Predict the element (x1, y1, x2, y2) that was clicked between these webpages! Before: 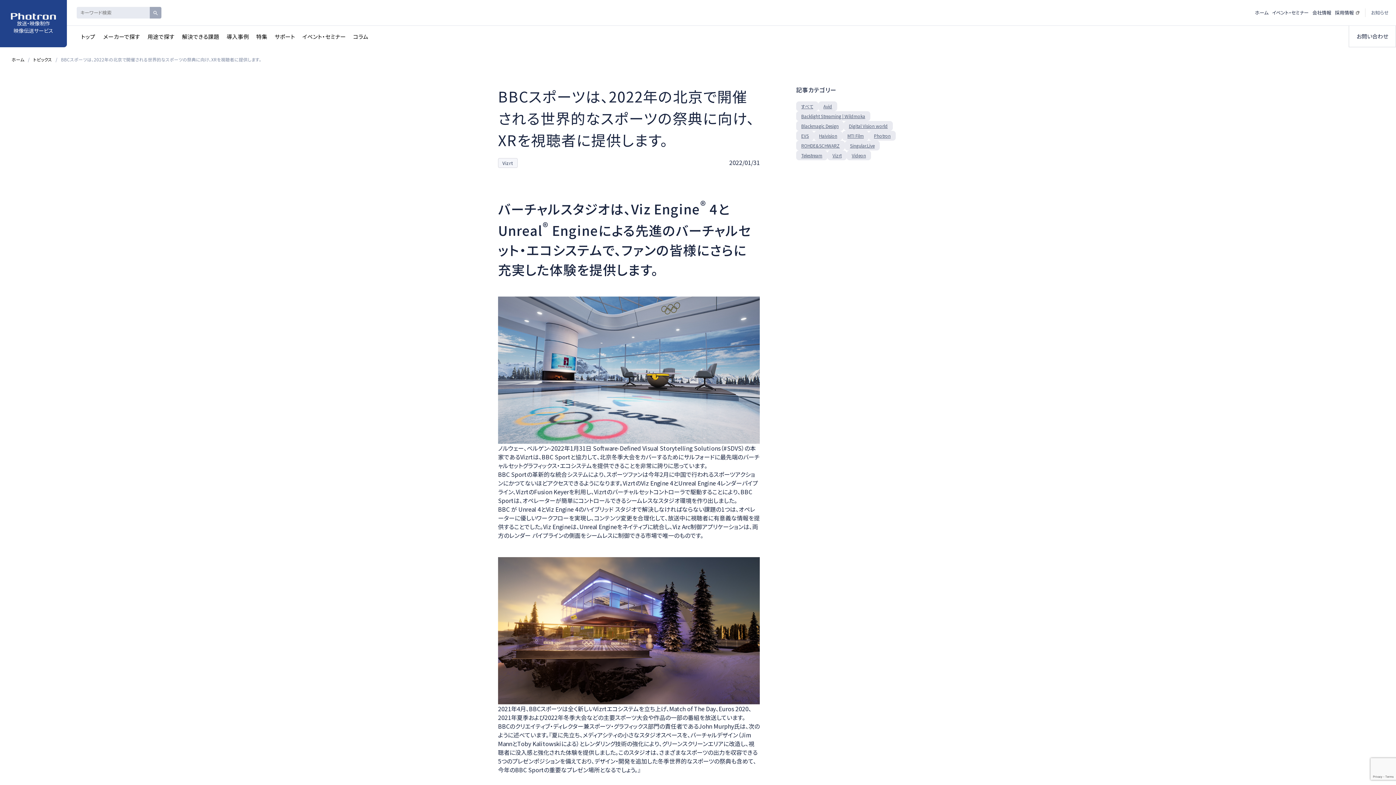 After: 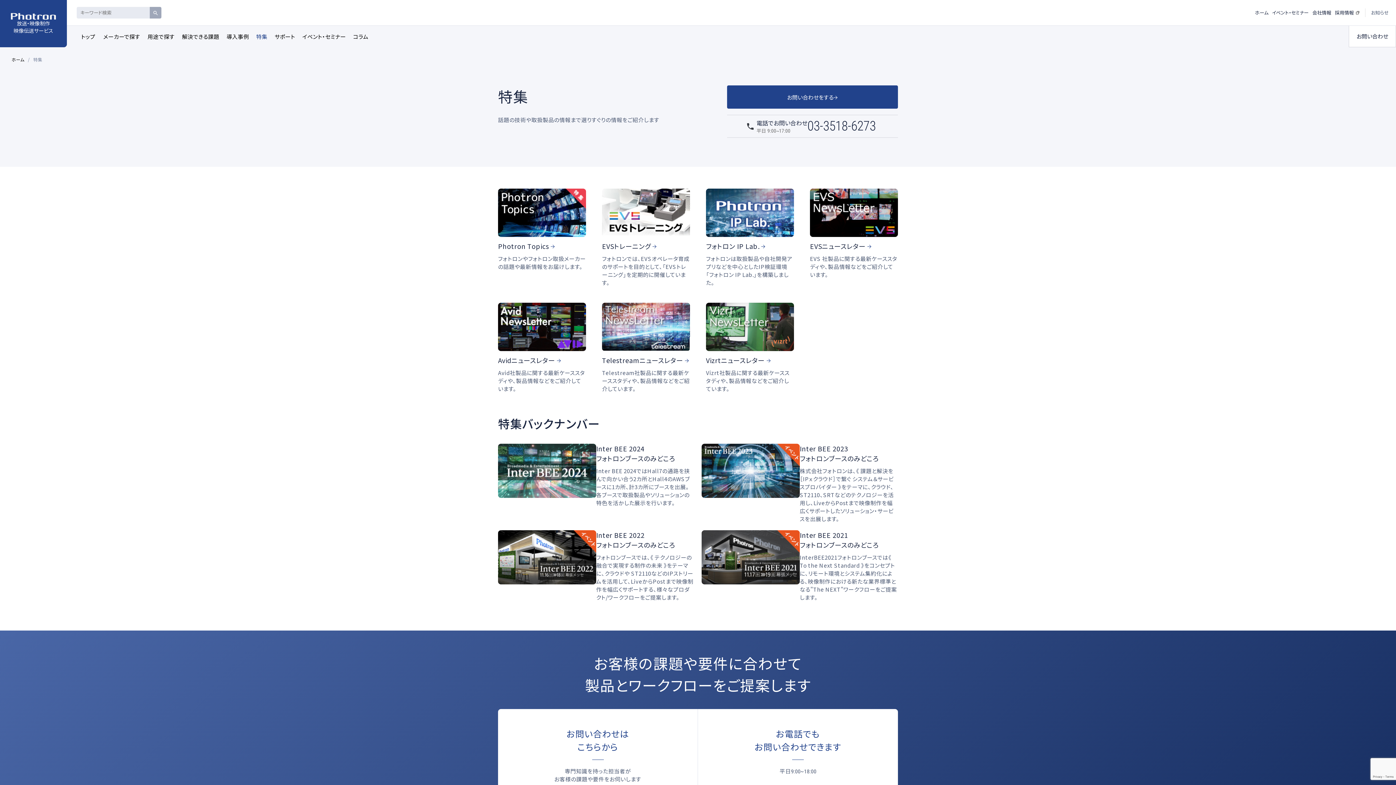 Action: label: 特集 bbox: (256, 32, 267, 40)